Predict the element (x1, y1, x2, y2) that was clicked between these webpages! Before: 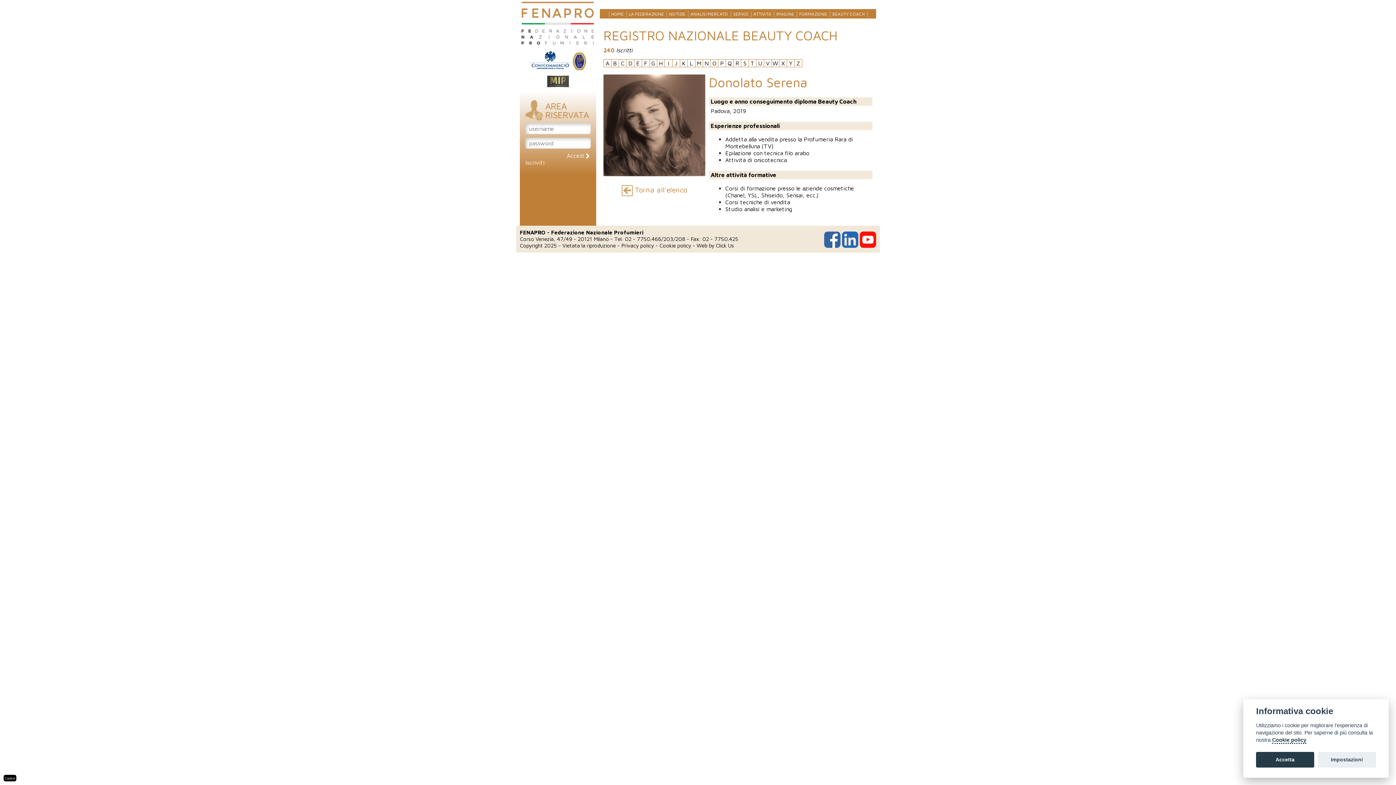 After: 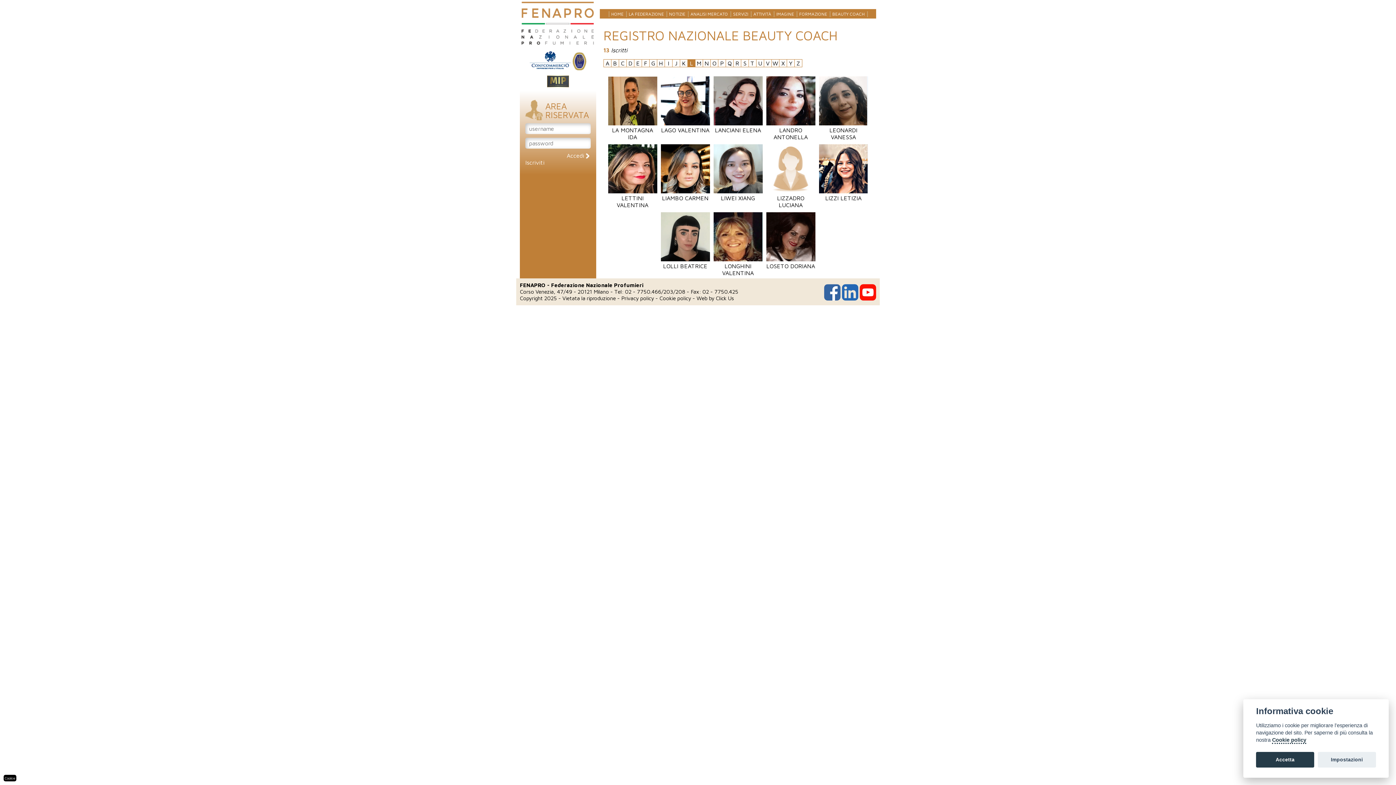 Action: bbox: (688, 59, 695, 66) label: L